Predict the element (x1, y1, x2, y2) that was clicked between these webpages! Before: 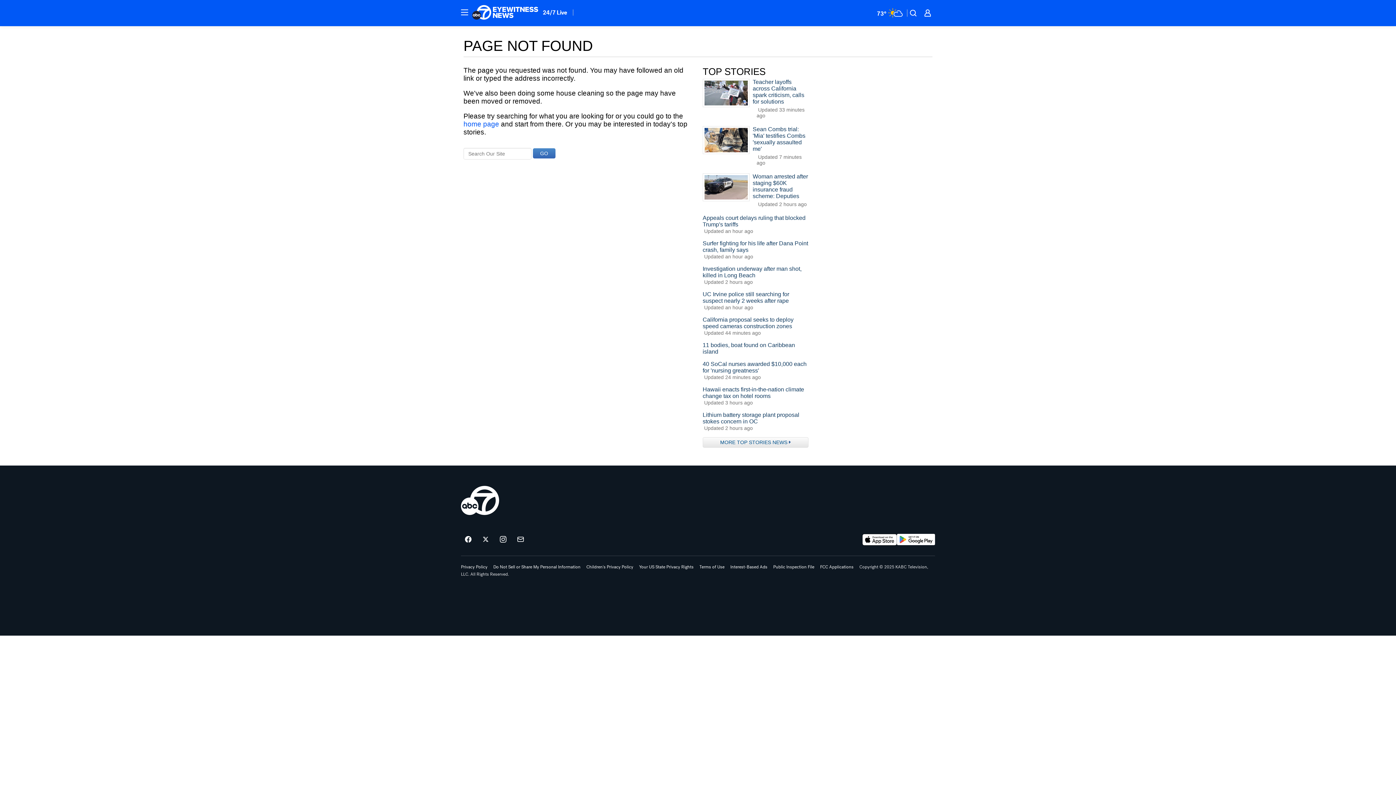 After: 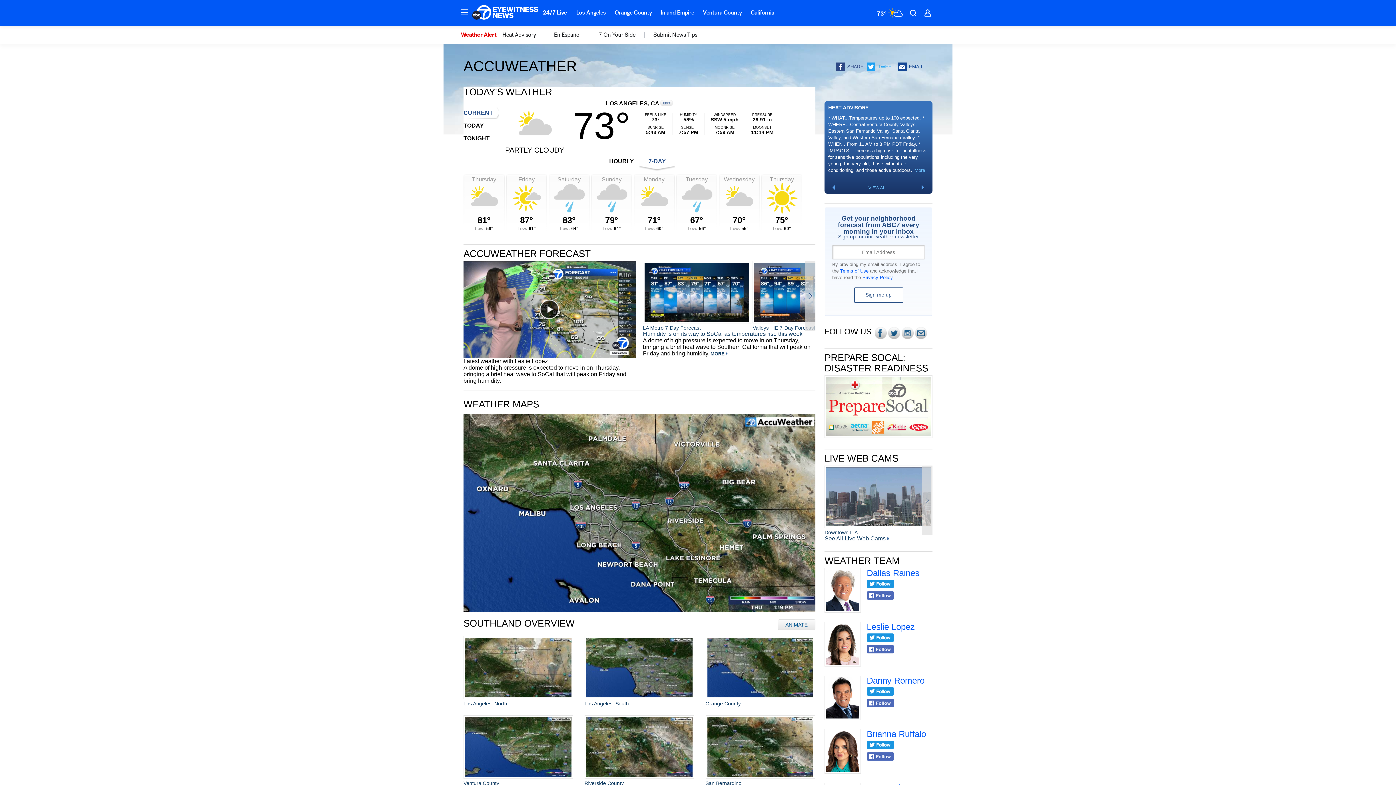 Action: label: Weather Temperature bbox: (872, 5, 905, 20)